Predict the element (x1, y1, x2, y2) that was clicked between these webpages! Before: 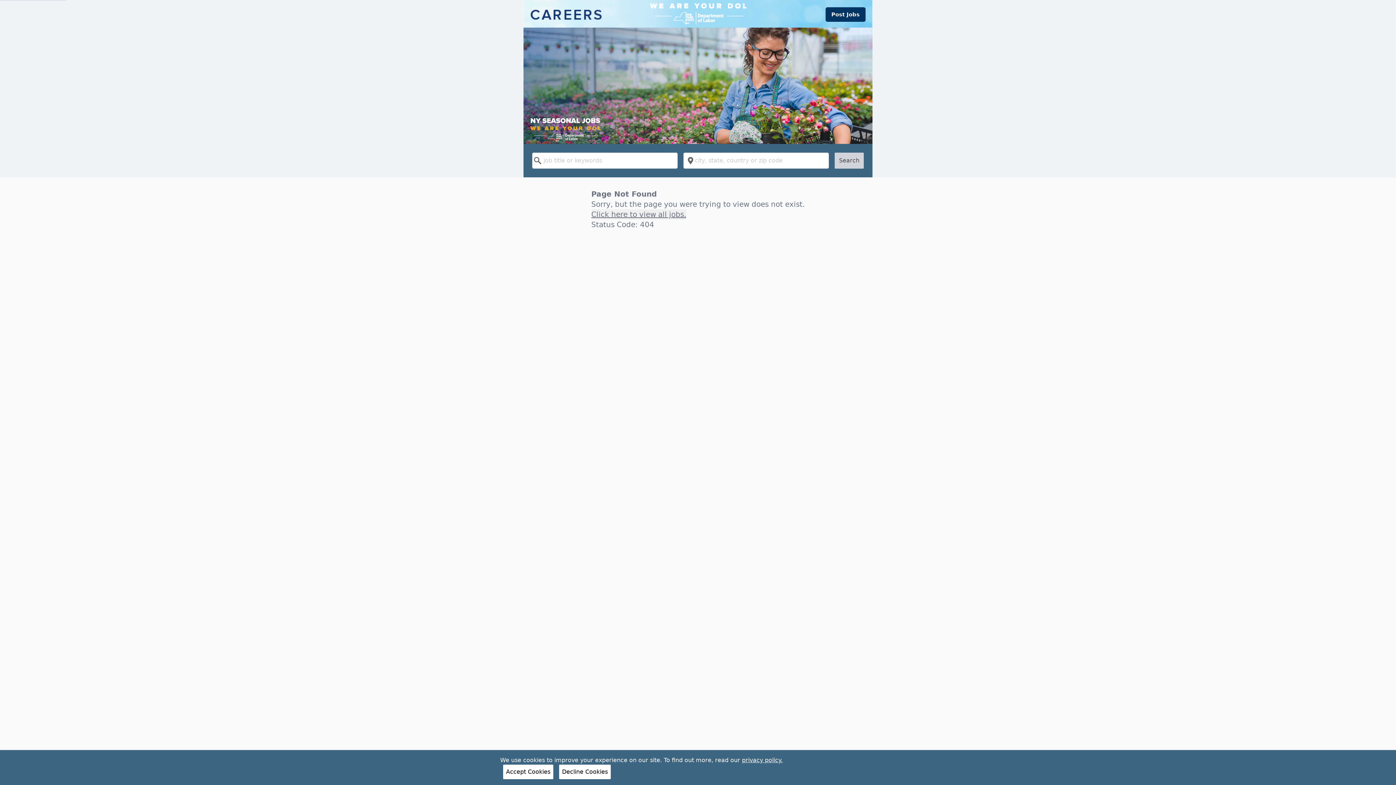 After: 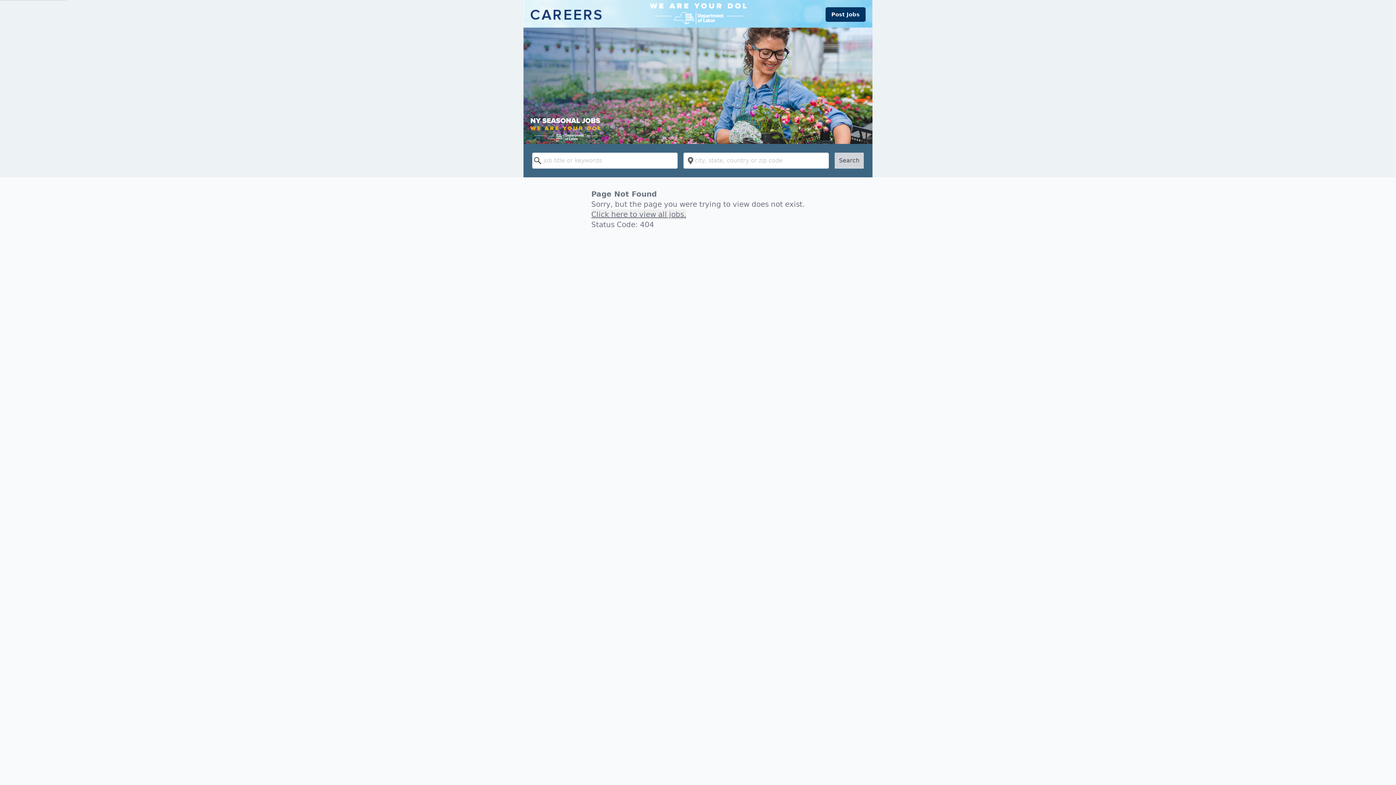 Action: bbox: (503, 765, 553, 779) label: Accept Cookies